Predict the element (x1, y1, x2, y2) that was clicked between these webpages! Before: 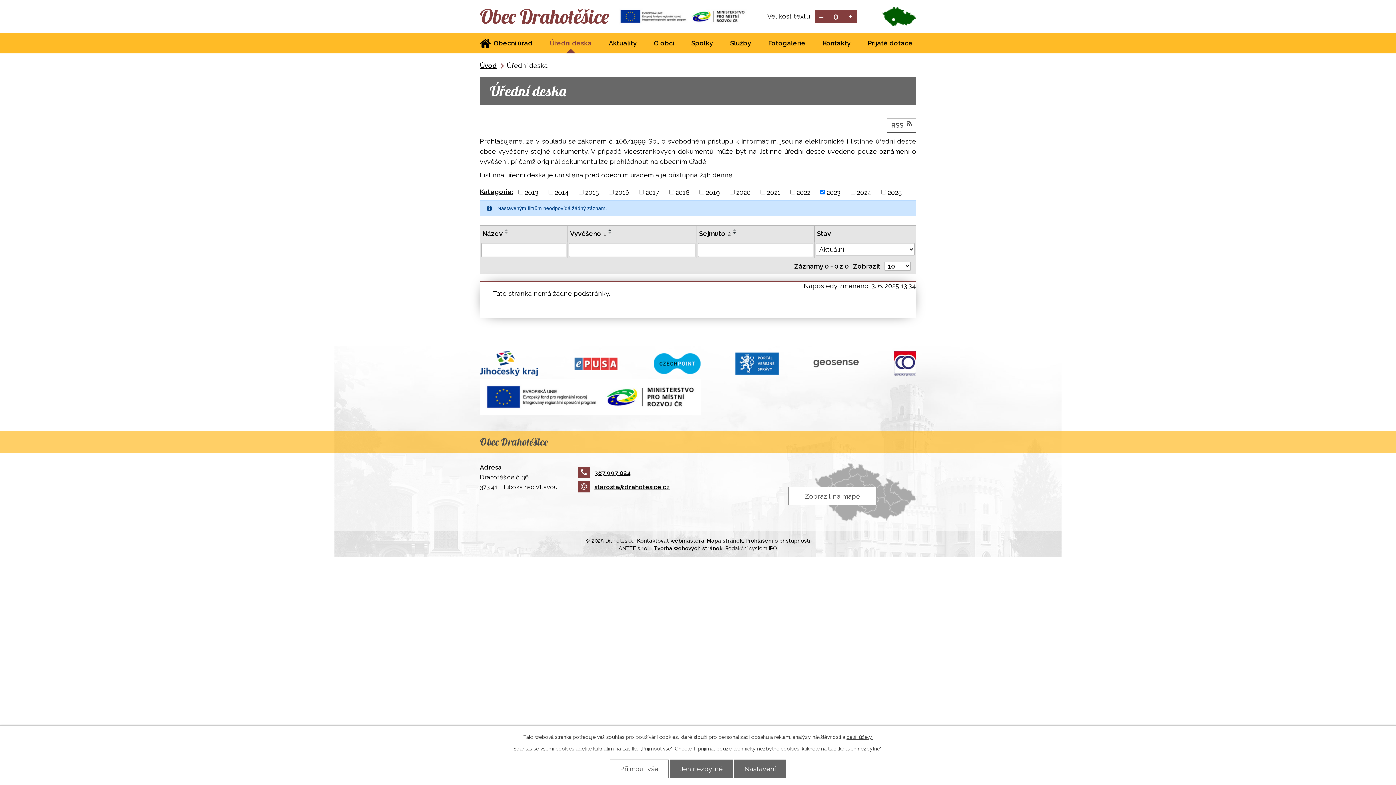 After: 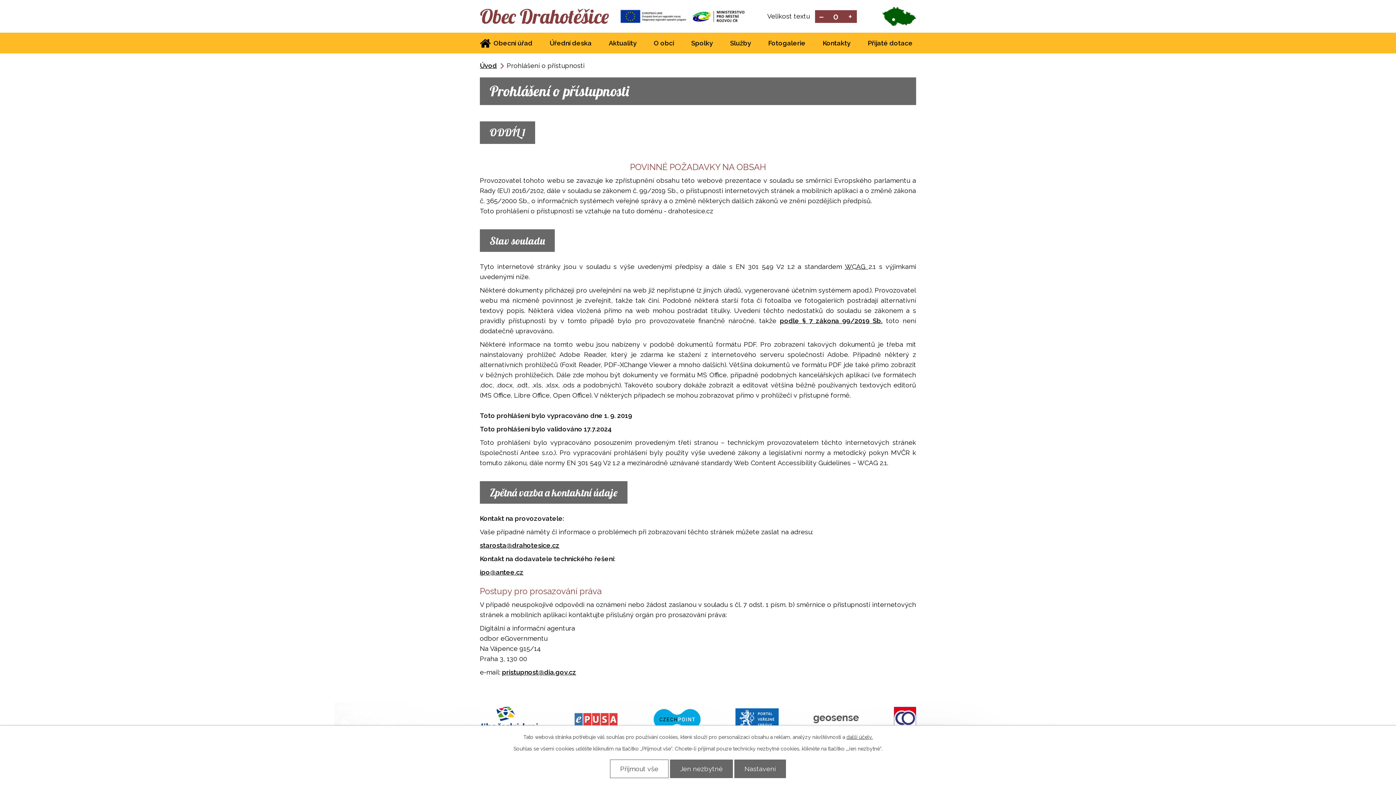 Action: label: Prohlášení o přístupnosti bbox: (745, 537, 810, 543)